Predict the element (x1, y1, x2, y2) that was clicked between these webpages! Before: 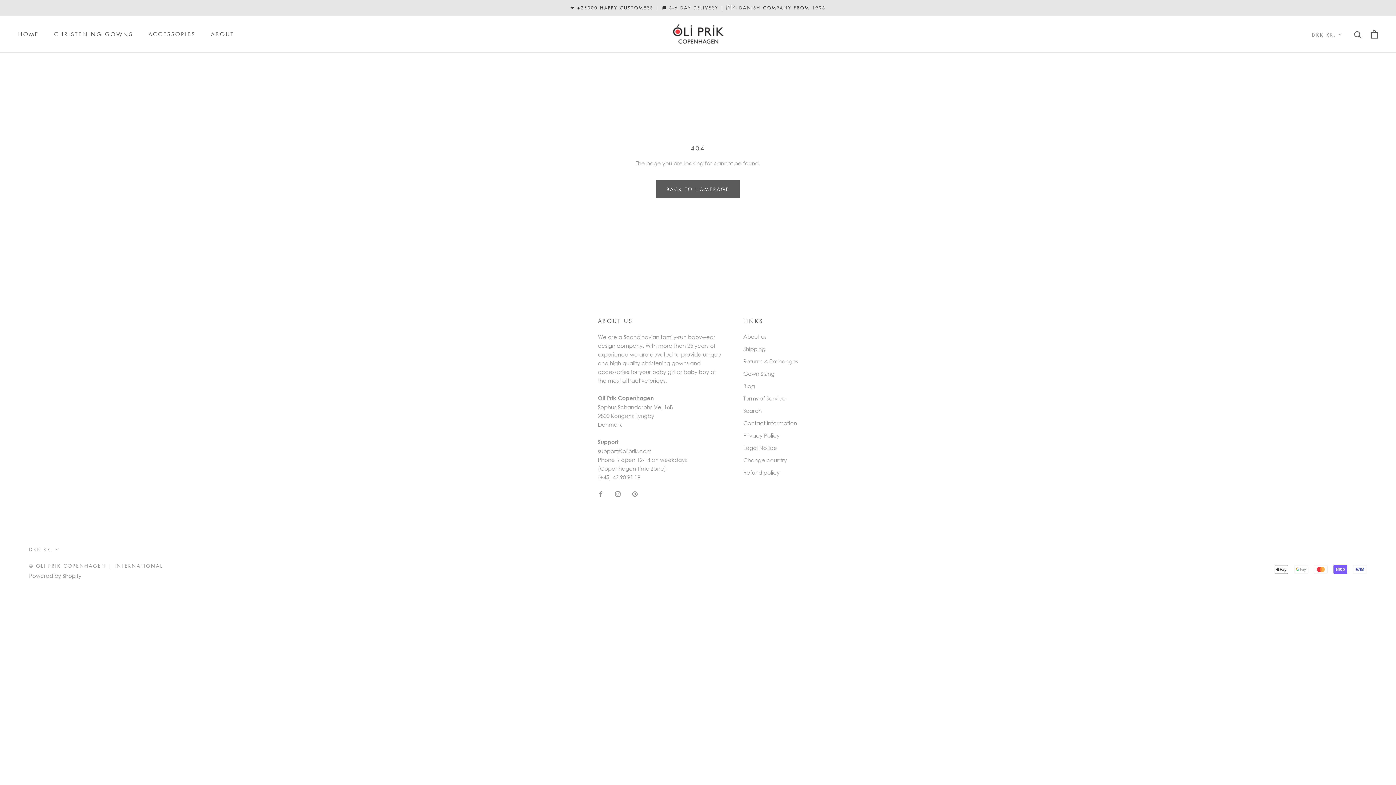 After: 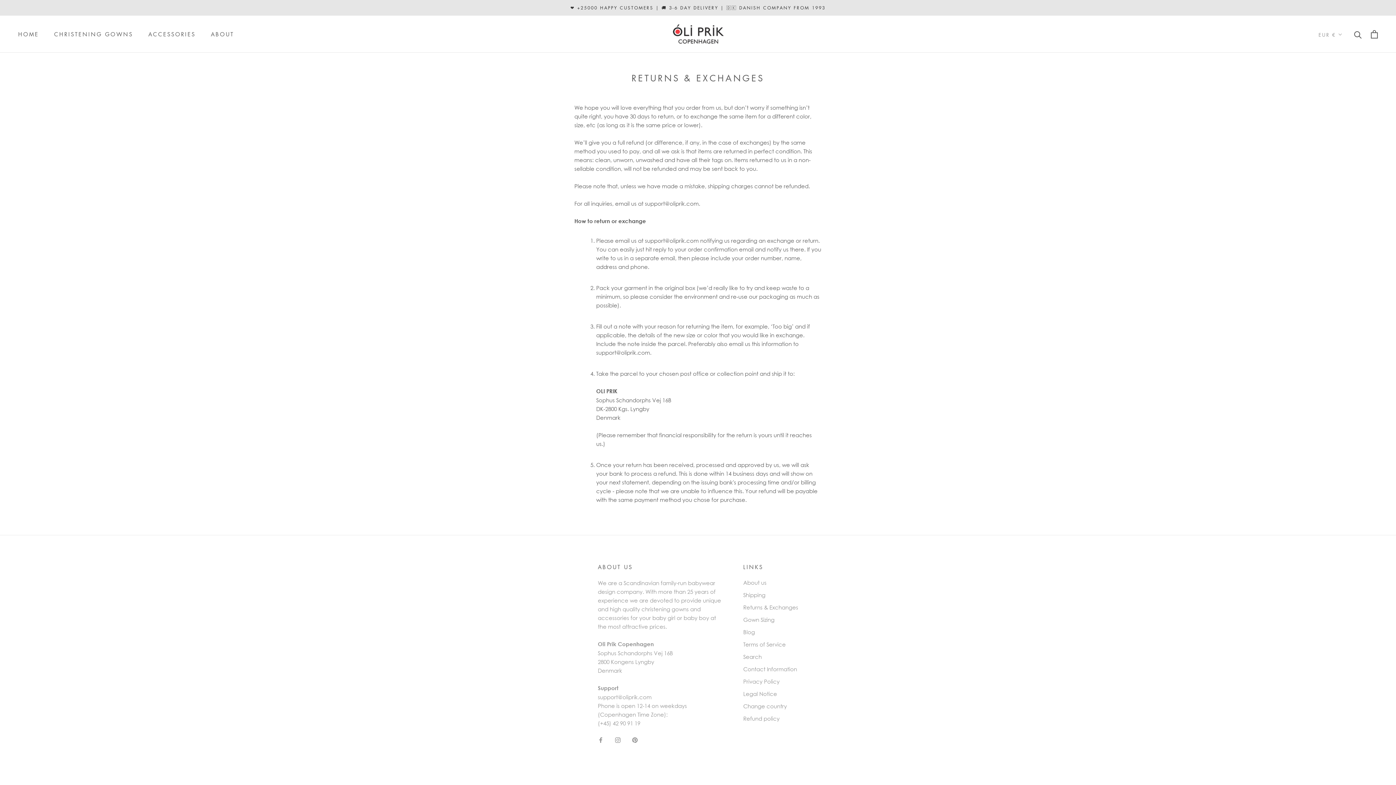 Action: bbox: (743, 357, 798, 365) label: Returns & Exchanges